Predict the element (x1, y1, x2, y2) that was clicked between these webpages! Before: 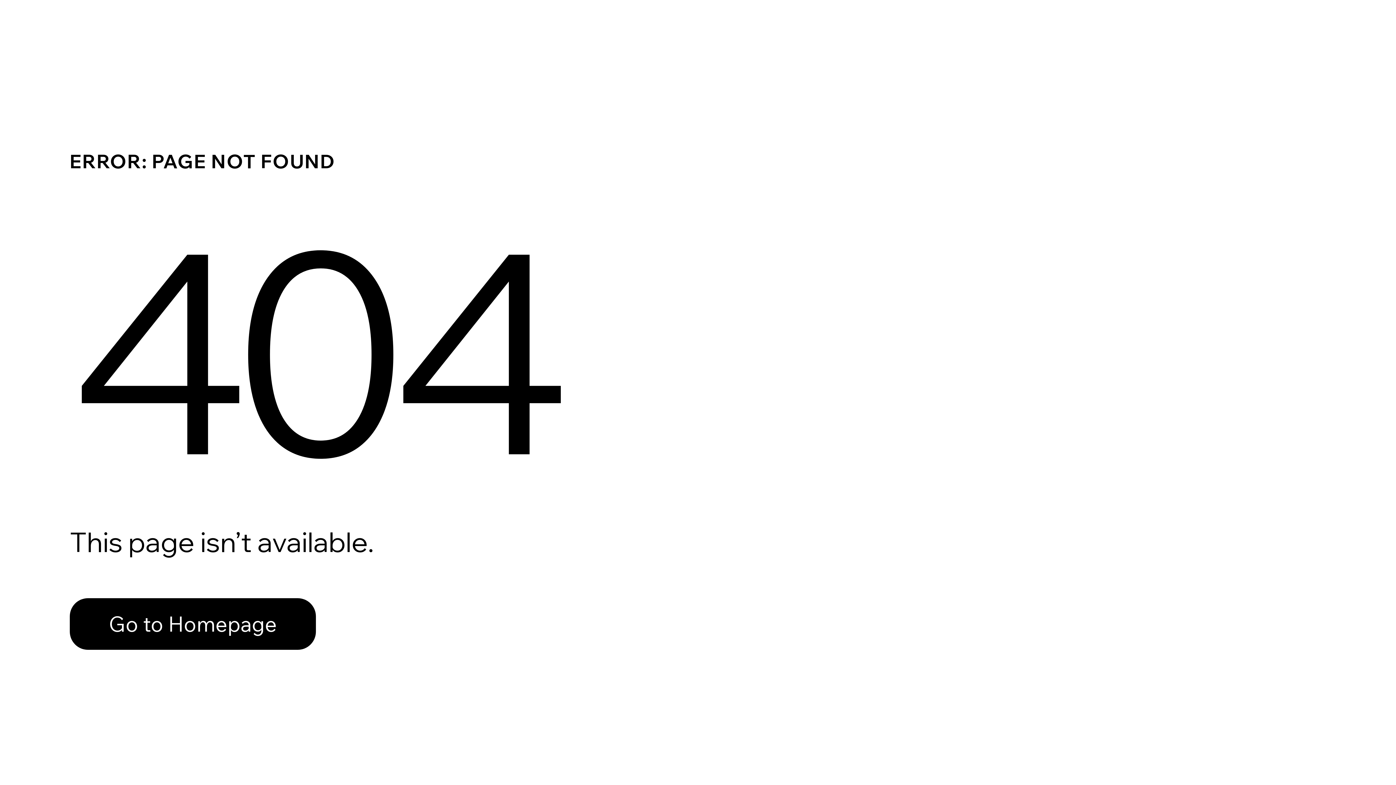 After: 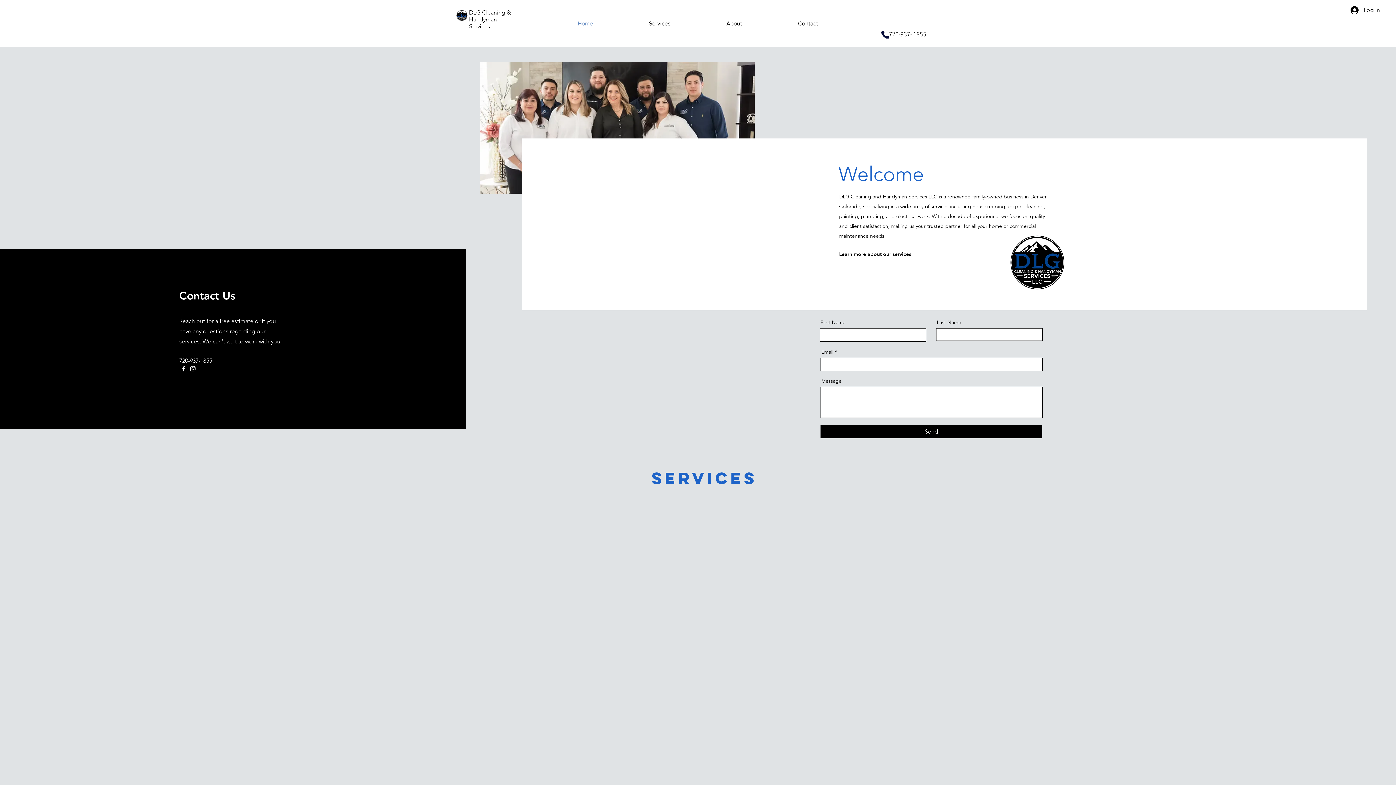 Action: label: Go to Homepage bbox: (69, 598, 316, 650)